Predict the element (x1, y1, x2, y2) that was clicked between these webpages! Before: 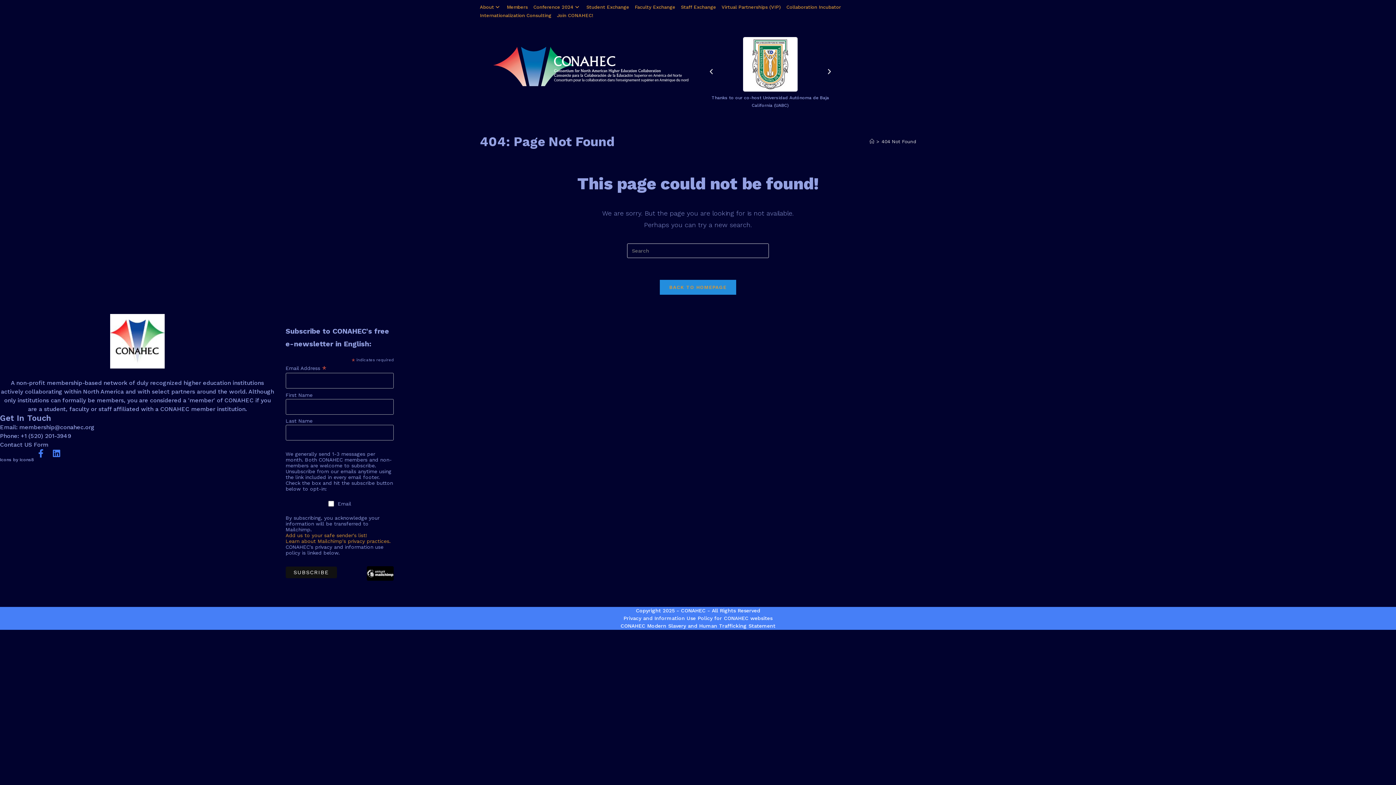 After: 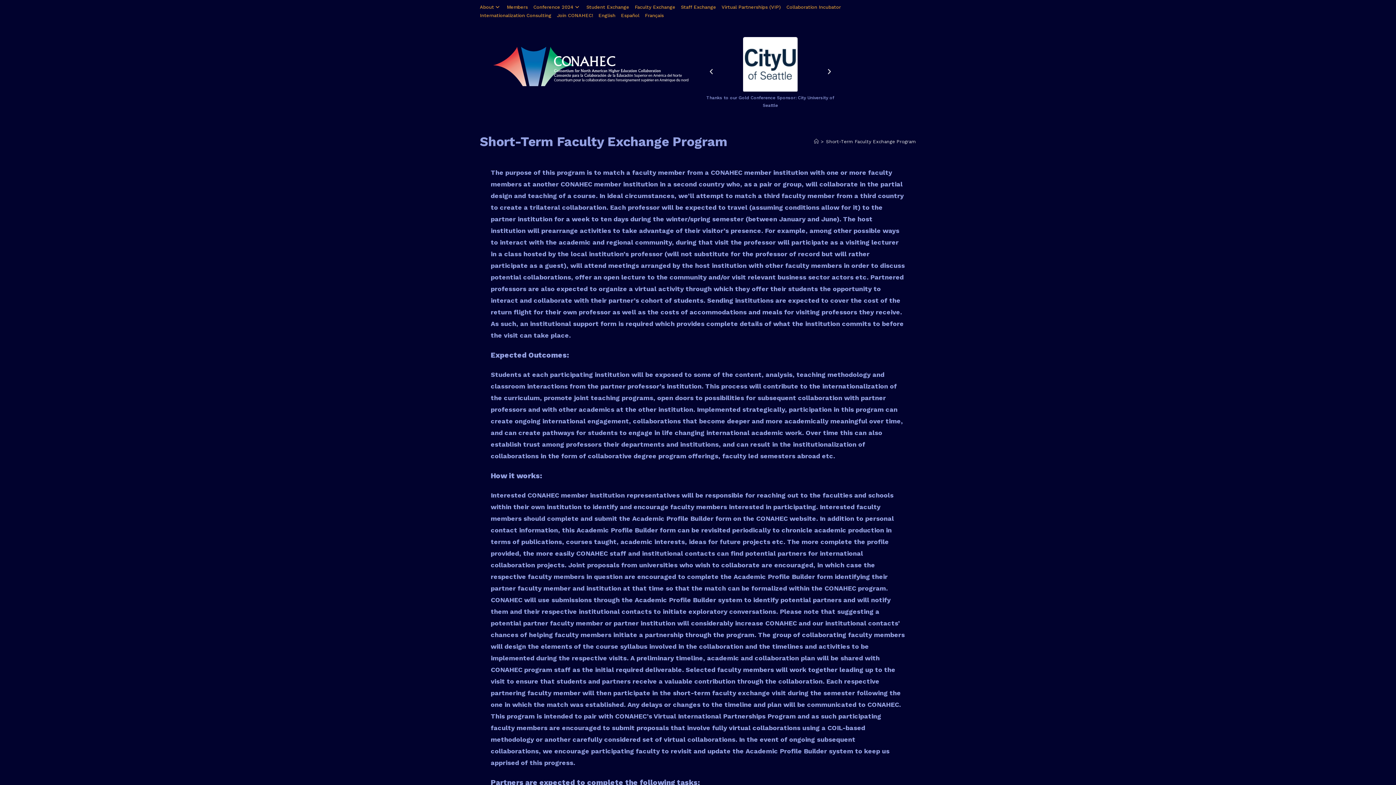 Action: bbox: (634, 2, 675, 11) label: Faculty Exchange